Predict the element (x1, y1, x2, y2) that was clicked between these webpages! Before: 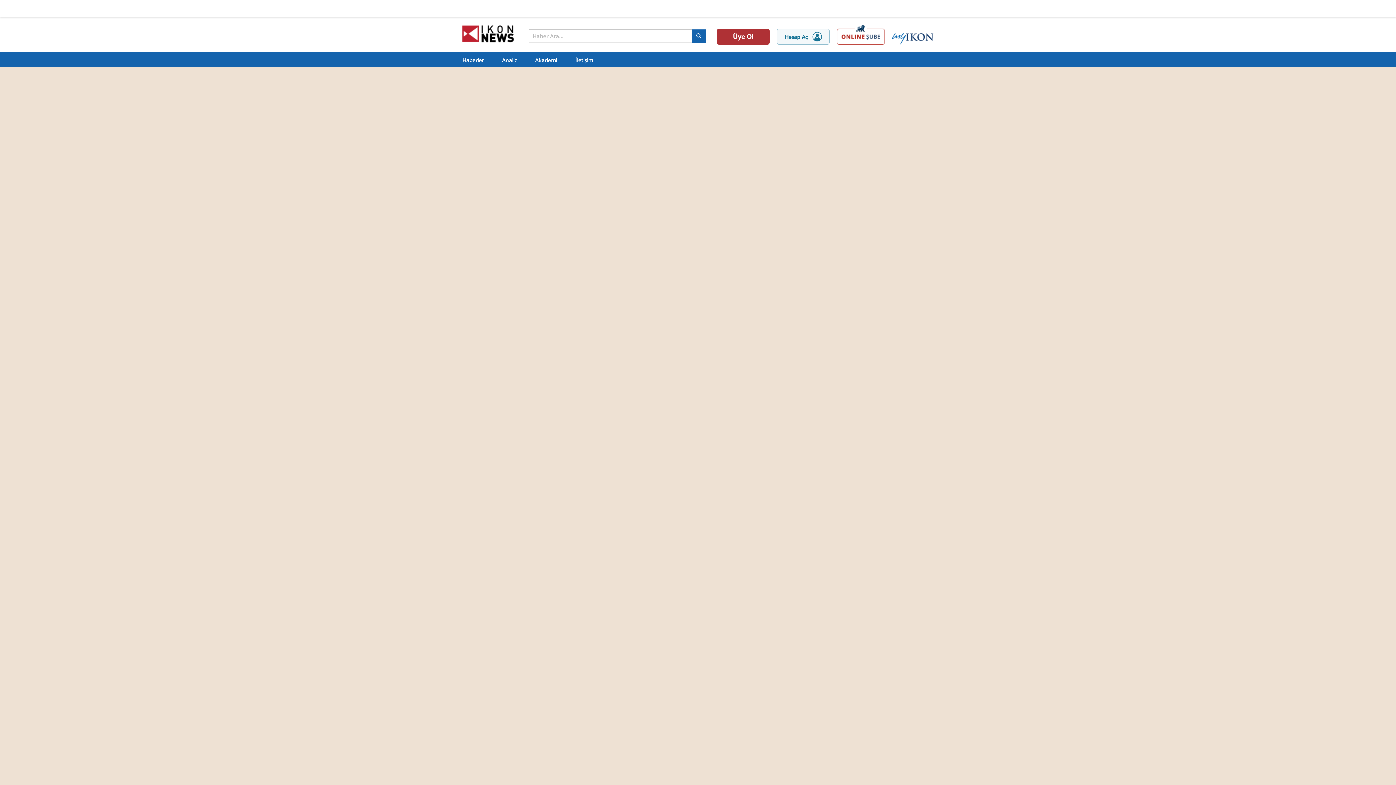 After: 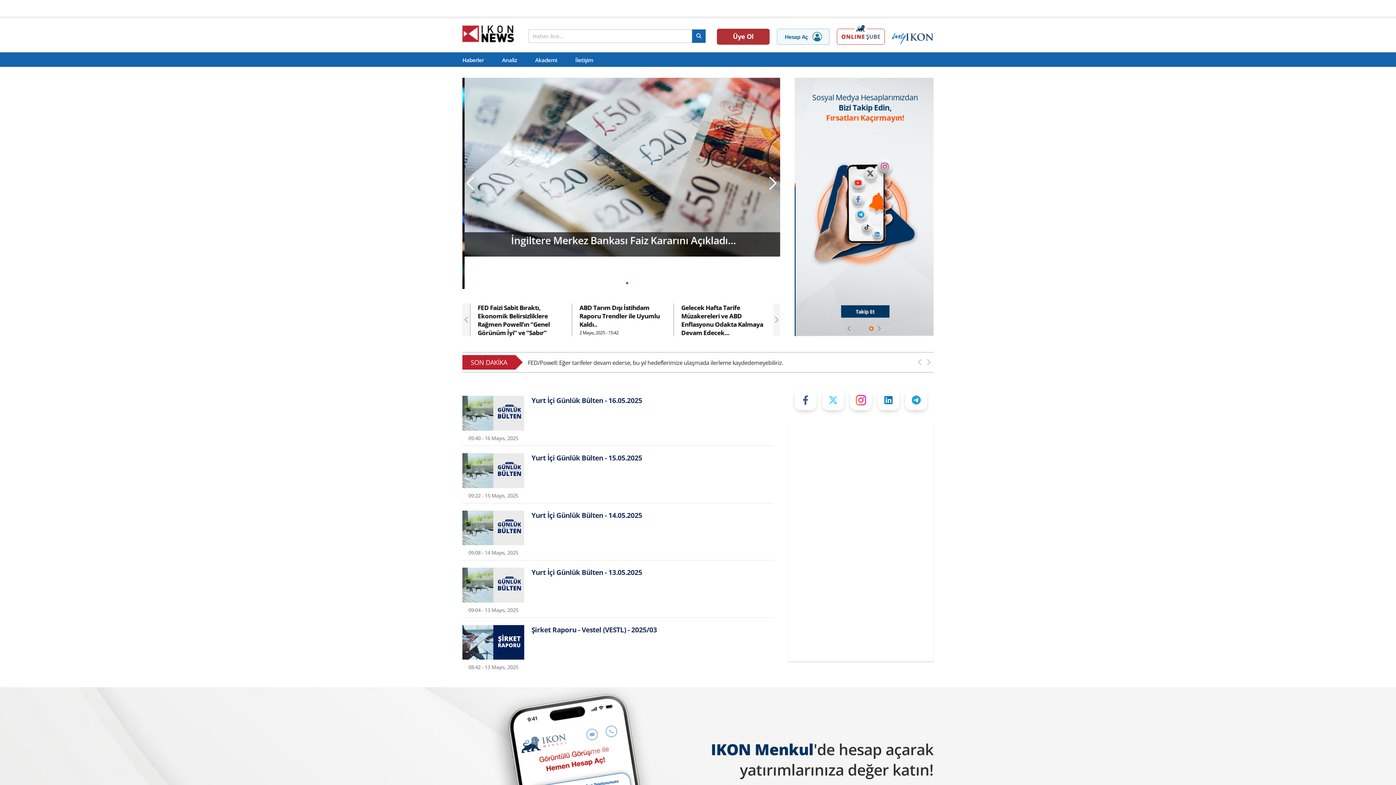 Action: bbox: (462, 24, 517, 45)